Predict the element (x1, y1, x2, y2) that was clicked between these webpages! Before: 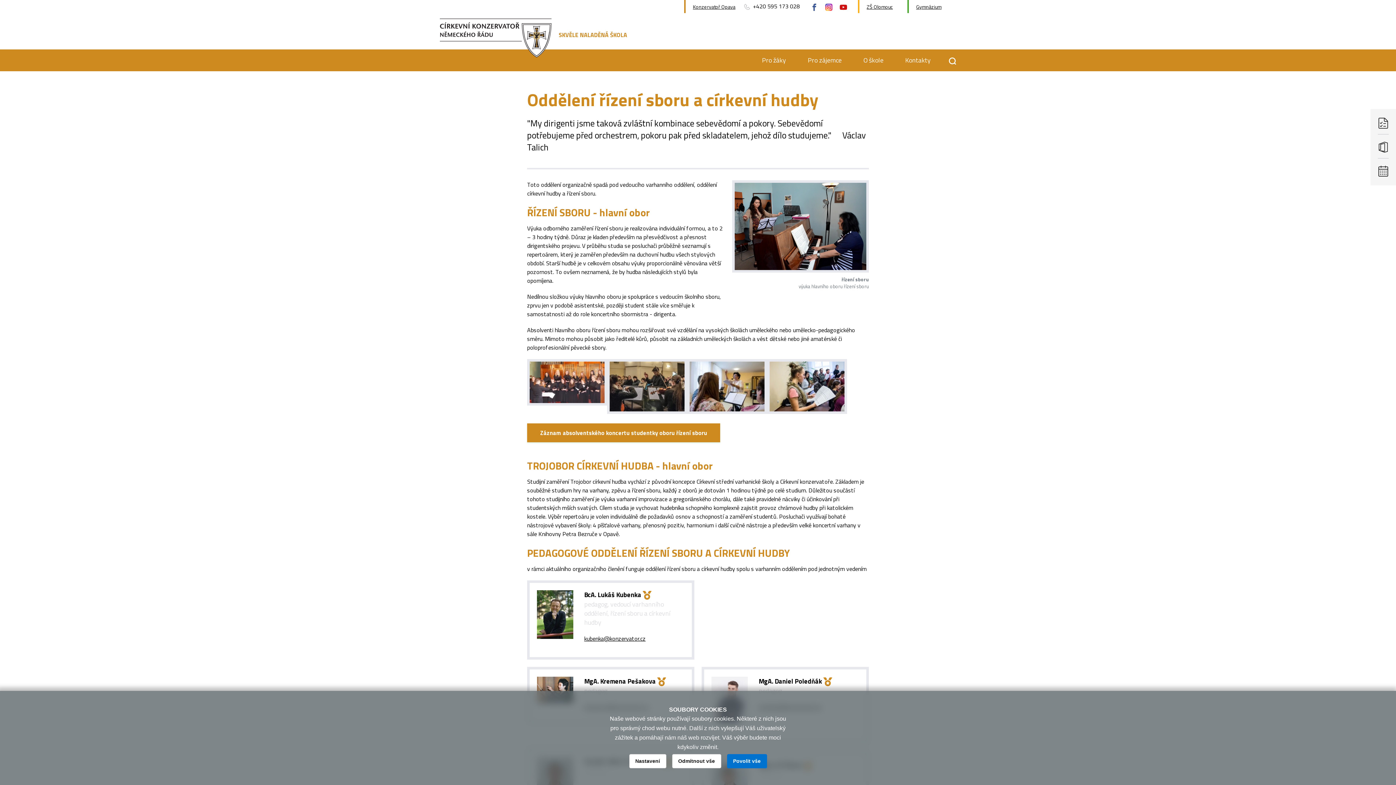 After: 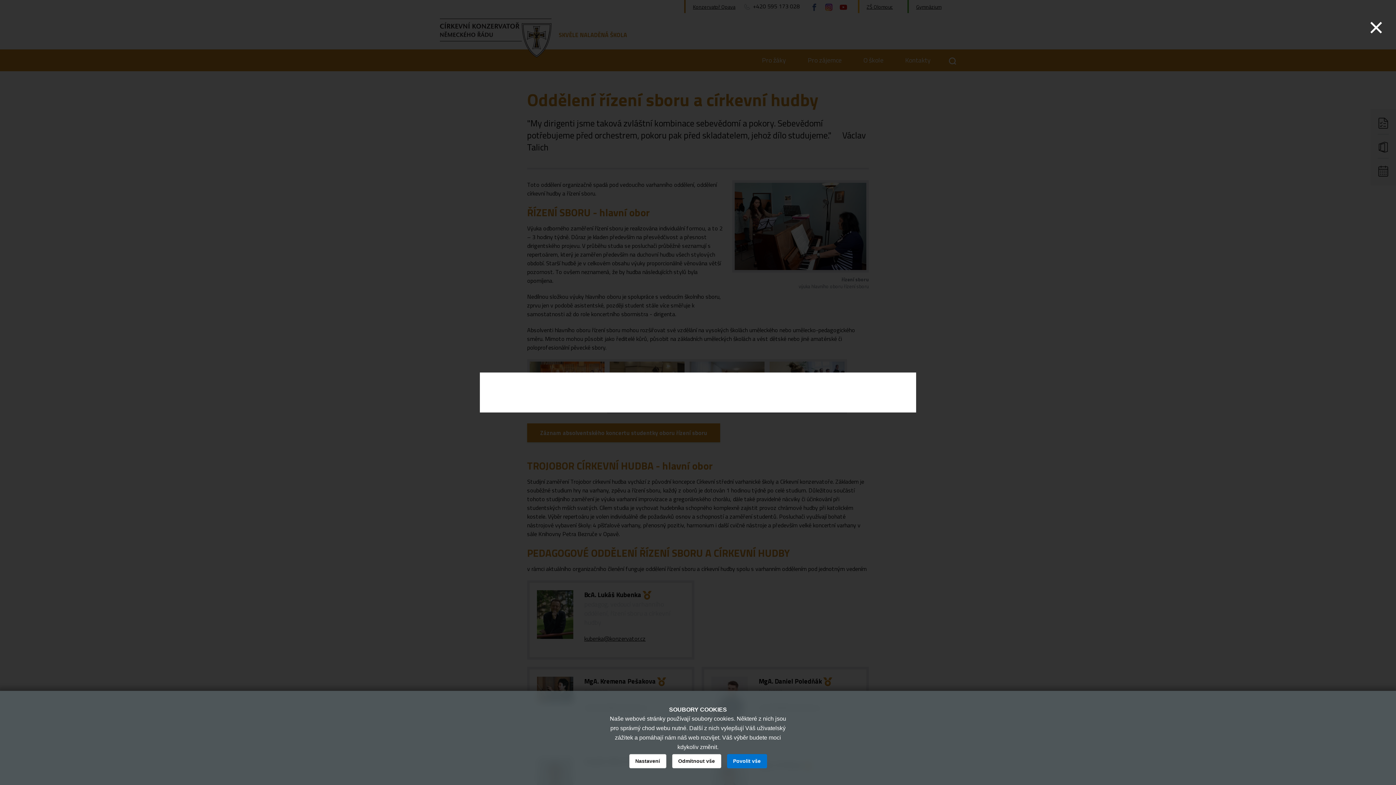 Action: bbox: (657, 676, 666, 686)